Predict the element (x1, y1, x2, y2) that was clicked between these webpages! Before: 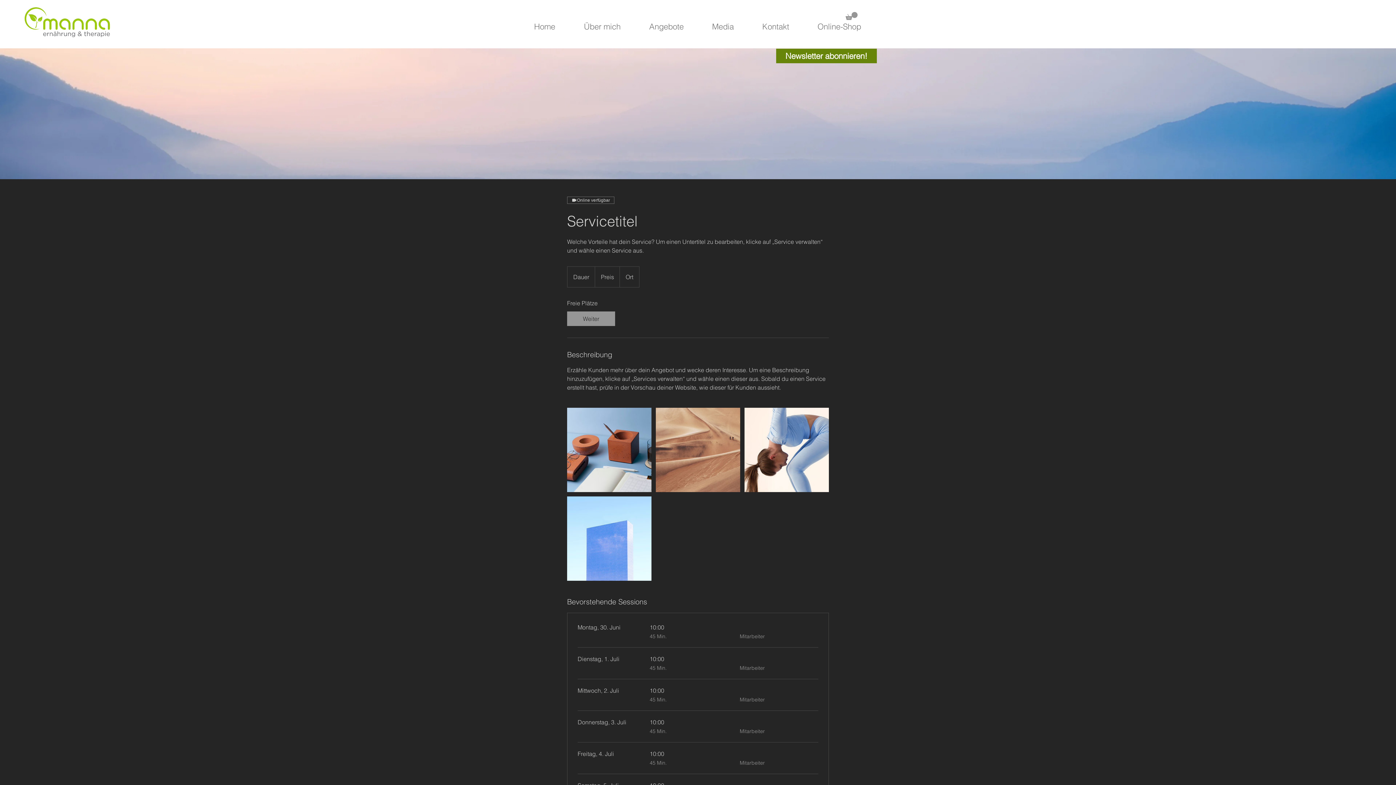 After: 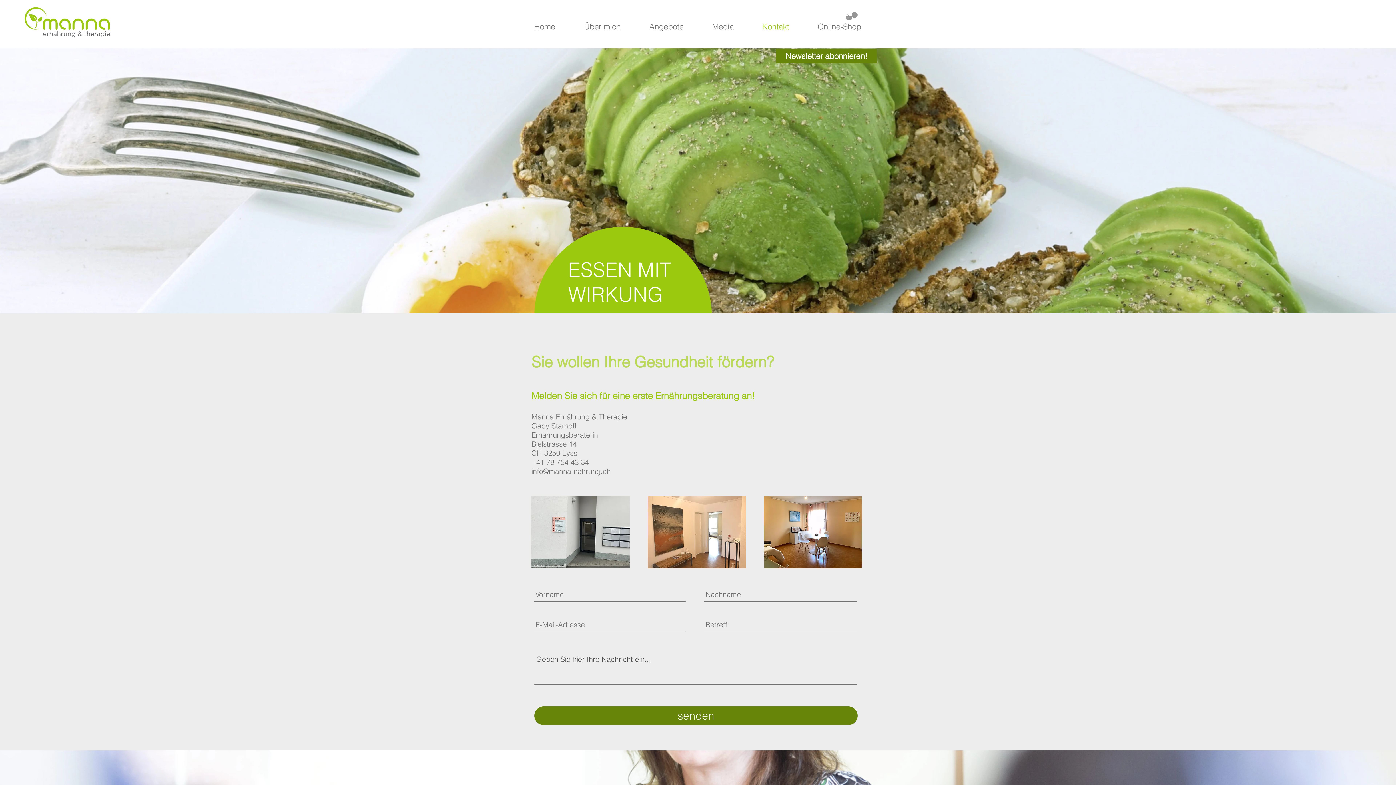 Action: bbox: (748, 21, 803, 32) label: Kontakt